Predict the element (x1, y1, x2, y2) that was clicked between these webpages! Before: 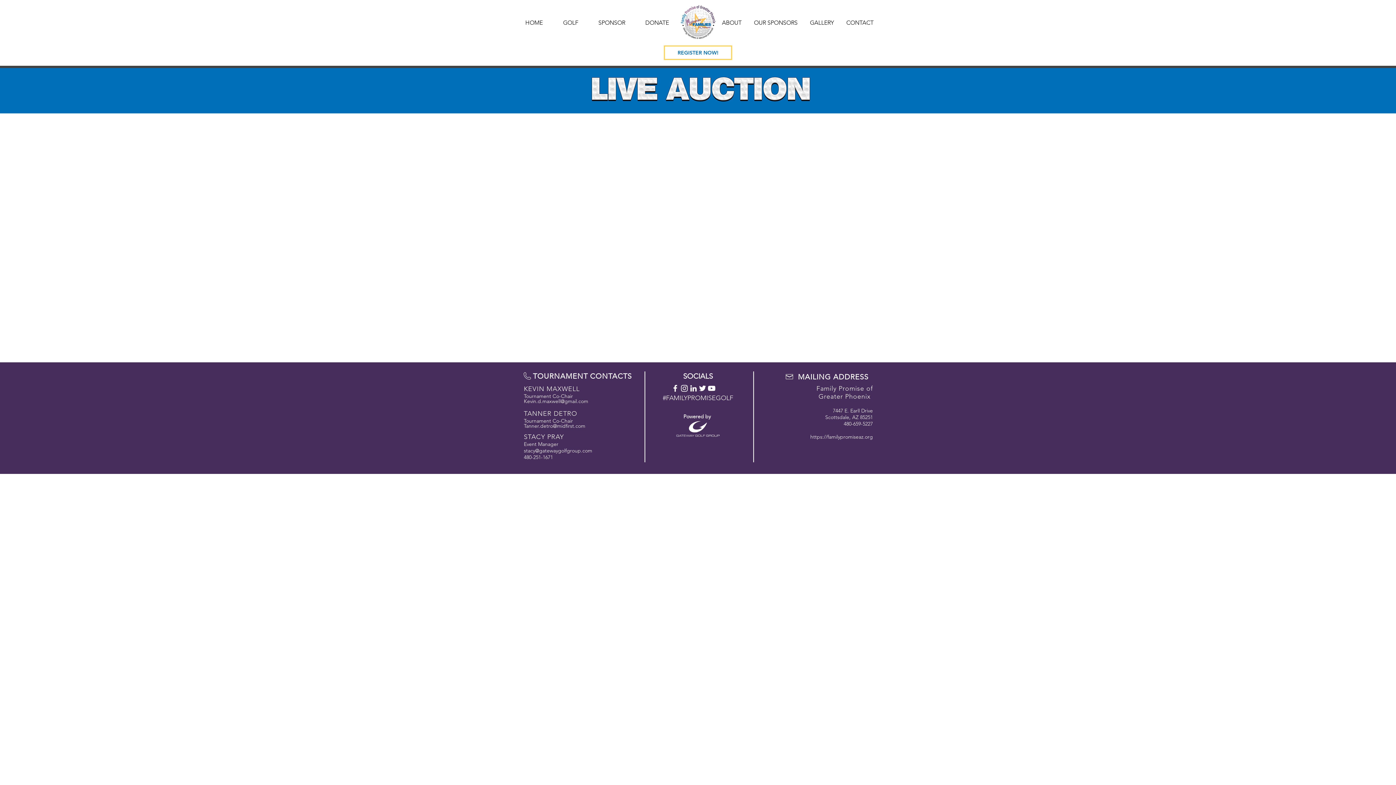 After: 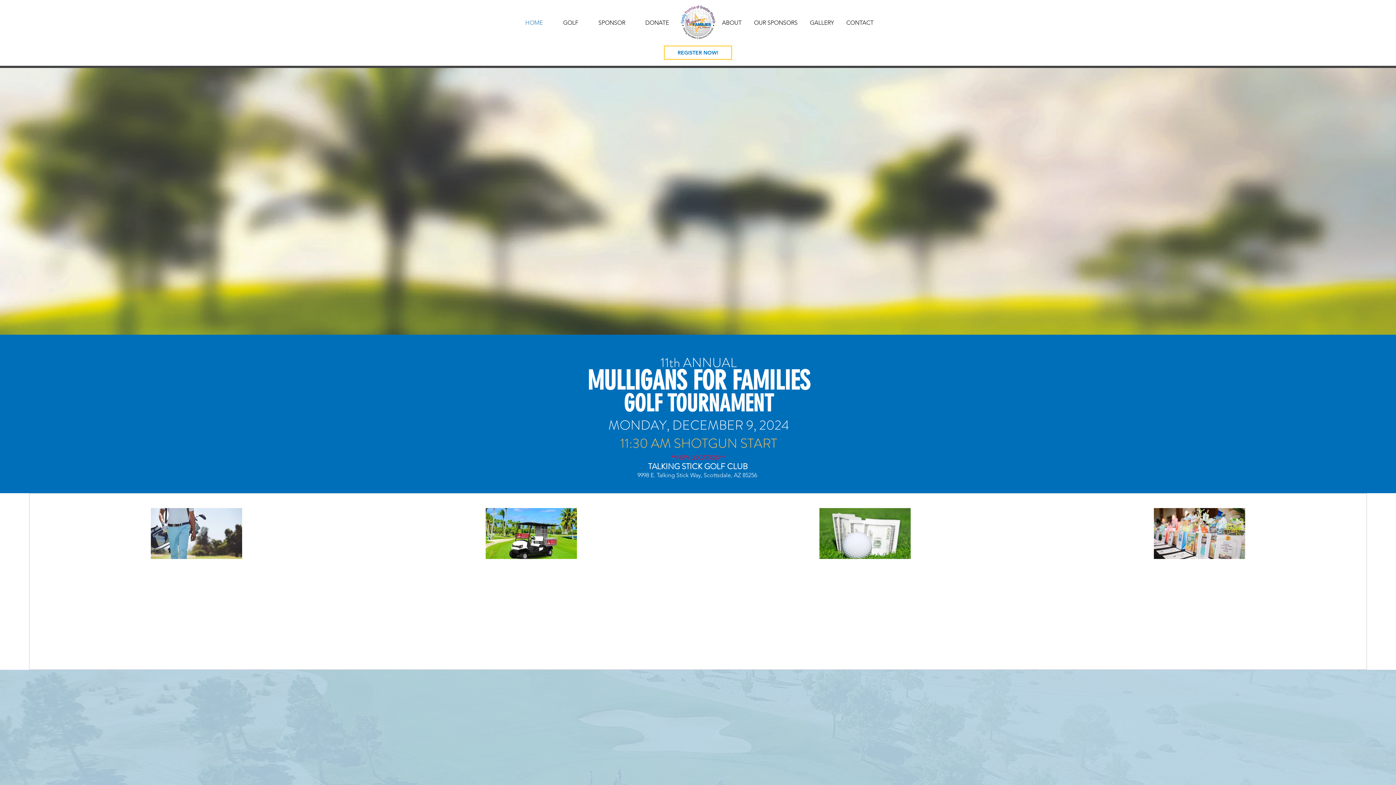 Action: label: OUR SPONSORS bbox: (748, 18, 804, 26)